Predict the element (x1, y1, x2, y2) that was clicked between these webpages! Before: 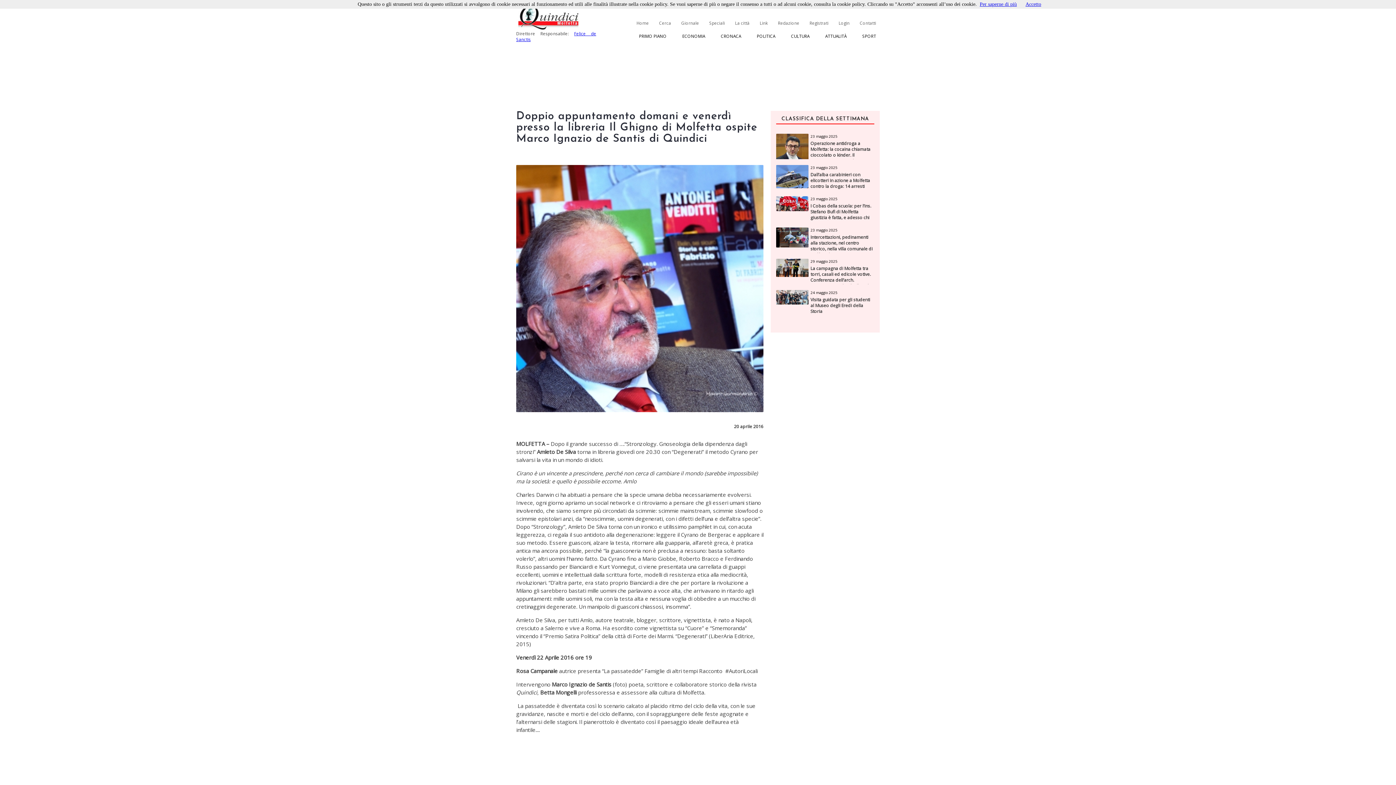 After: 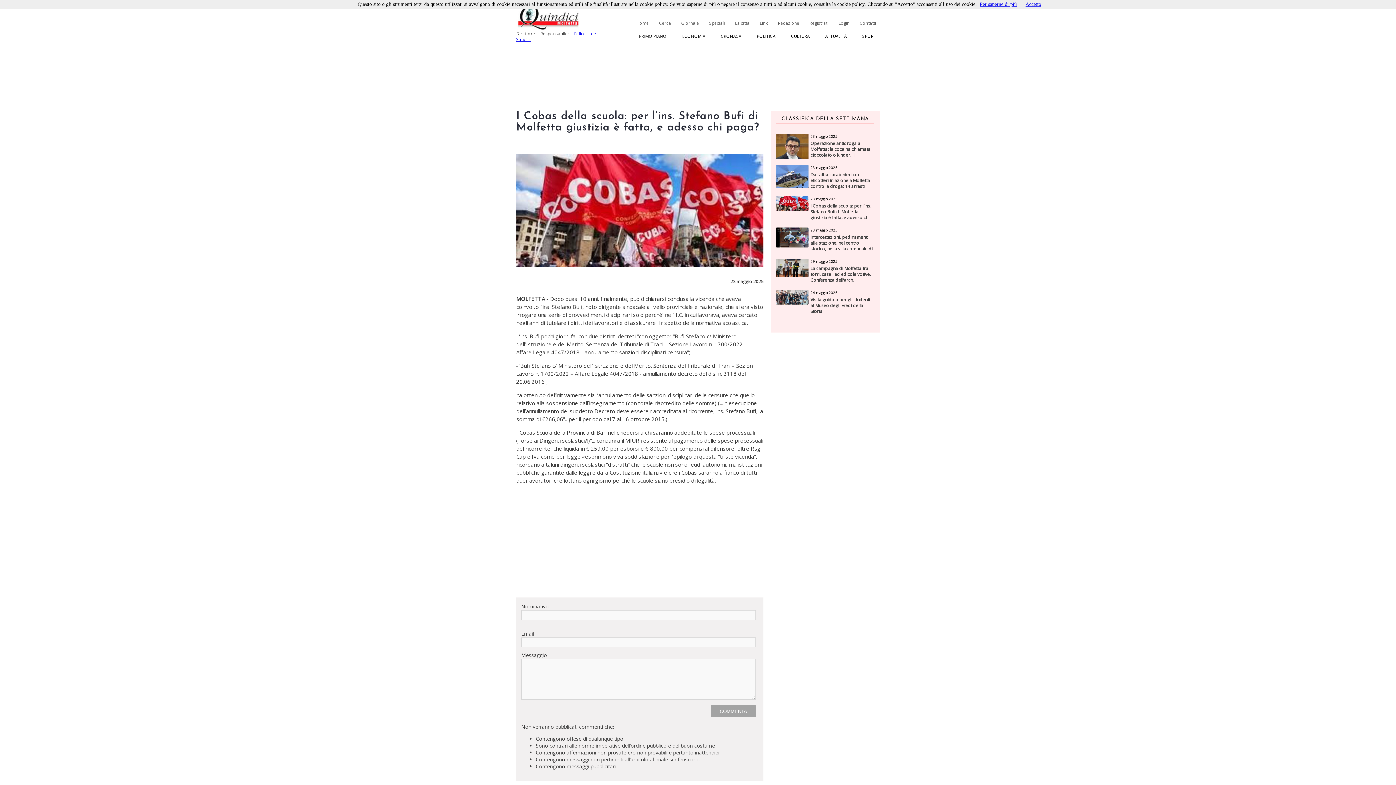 Action: bbox: (810, 203, 874, 226) label: I Cobas della scuola: per l’ins. Stefano Bufi di Molfetta giustizia è fatta, e adesso chi paga?